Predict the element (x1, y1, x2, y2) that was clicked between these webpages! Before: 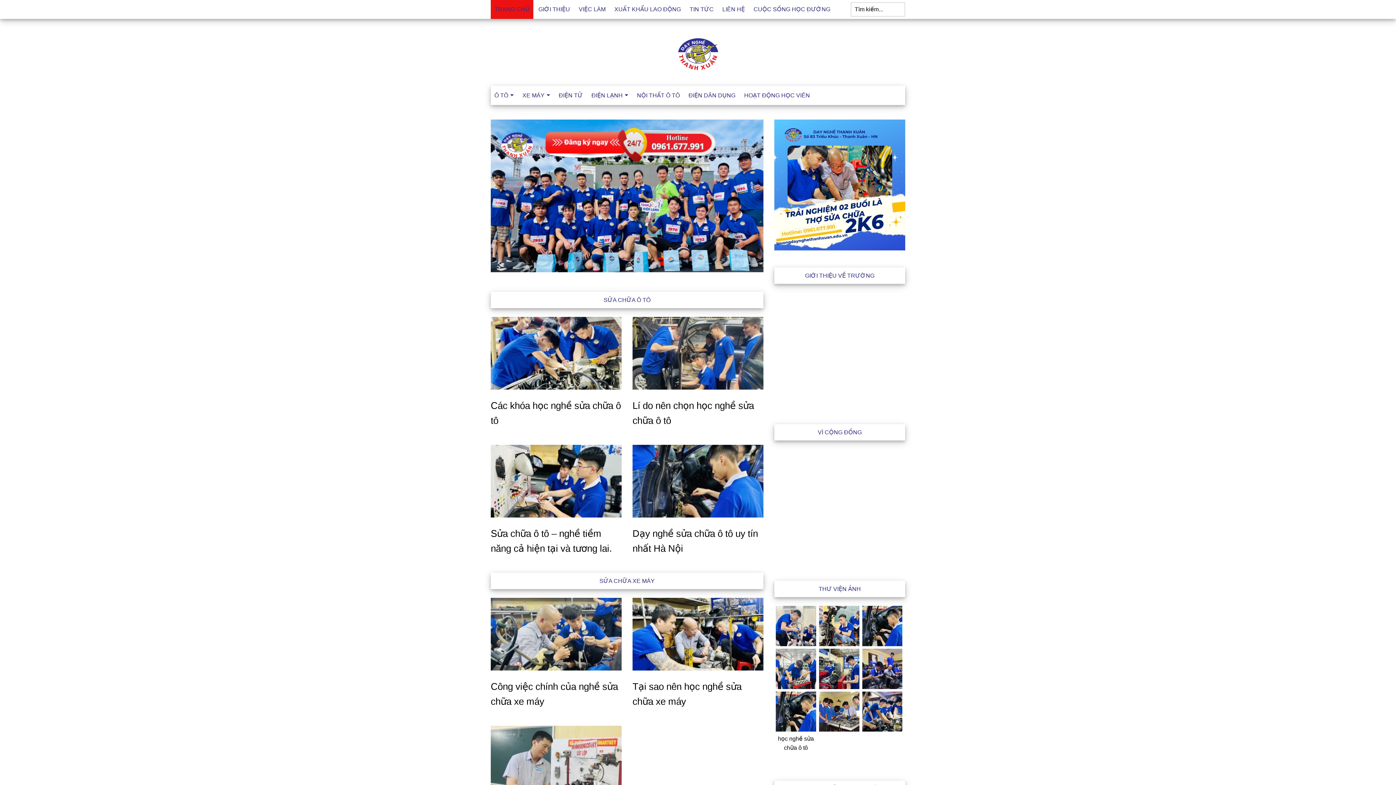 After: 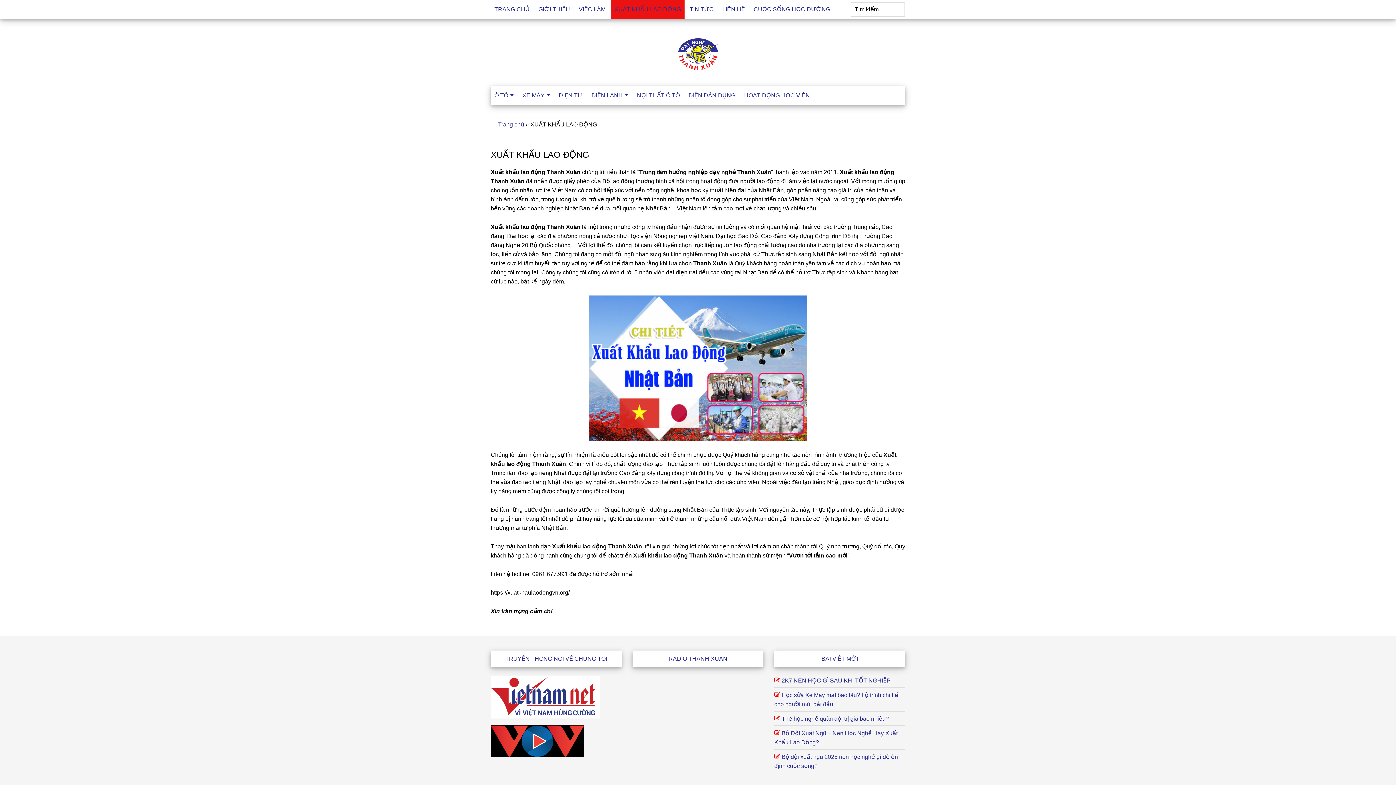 Action: bbox: (610, 0, 684, 18) label: XUẤT KHẨU LAO ĐỘNG